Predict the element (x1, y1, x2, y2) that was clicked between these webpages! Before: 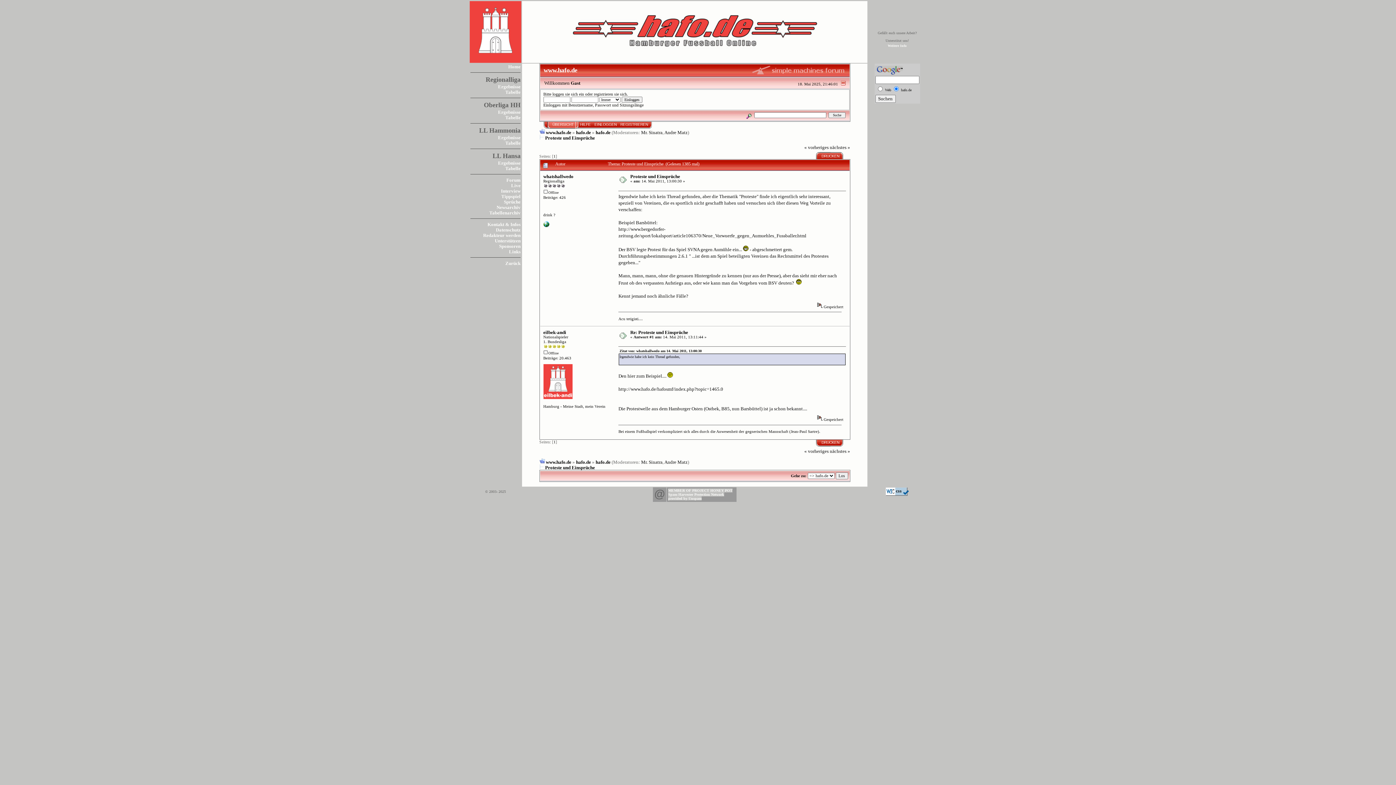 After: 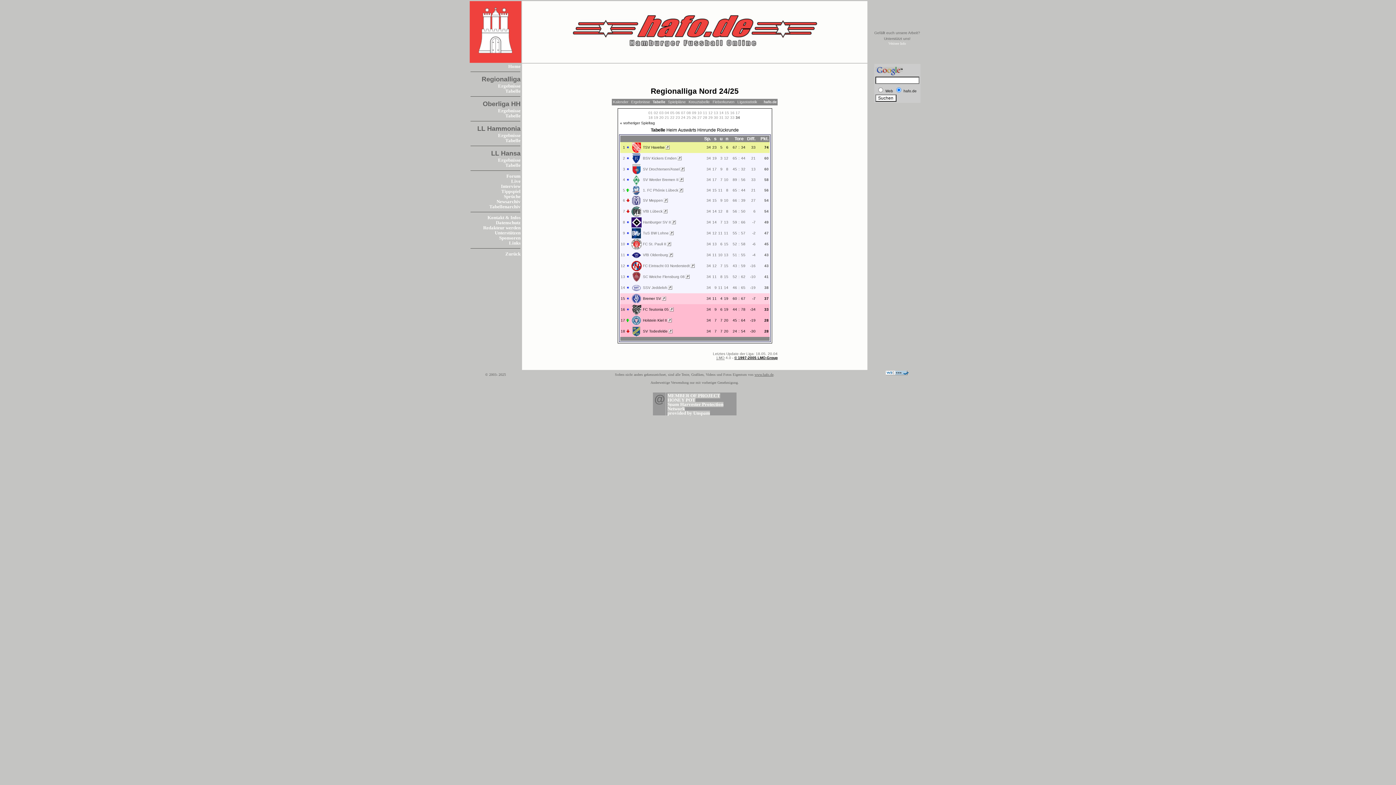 Action: label: Tabelle bbox: (505, 89, 520, 94)